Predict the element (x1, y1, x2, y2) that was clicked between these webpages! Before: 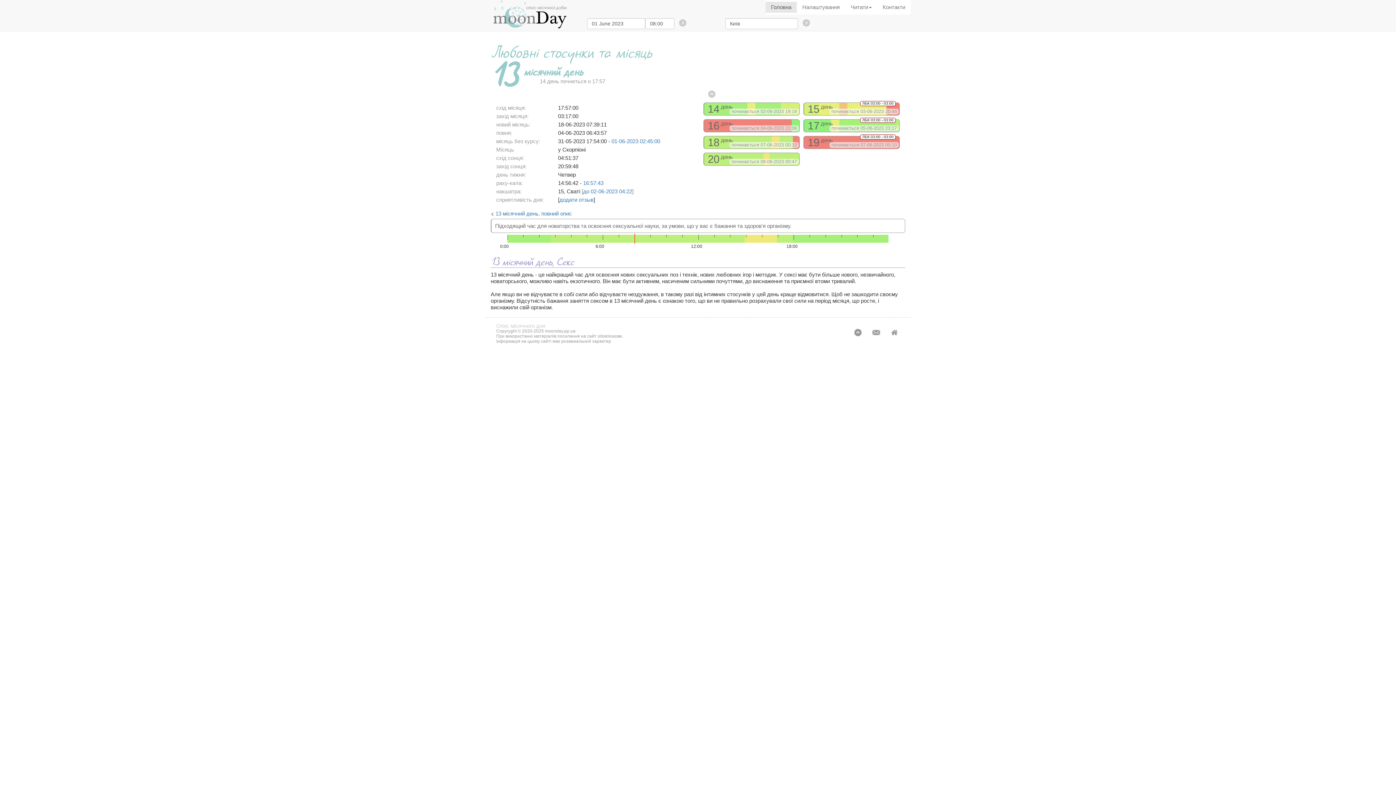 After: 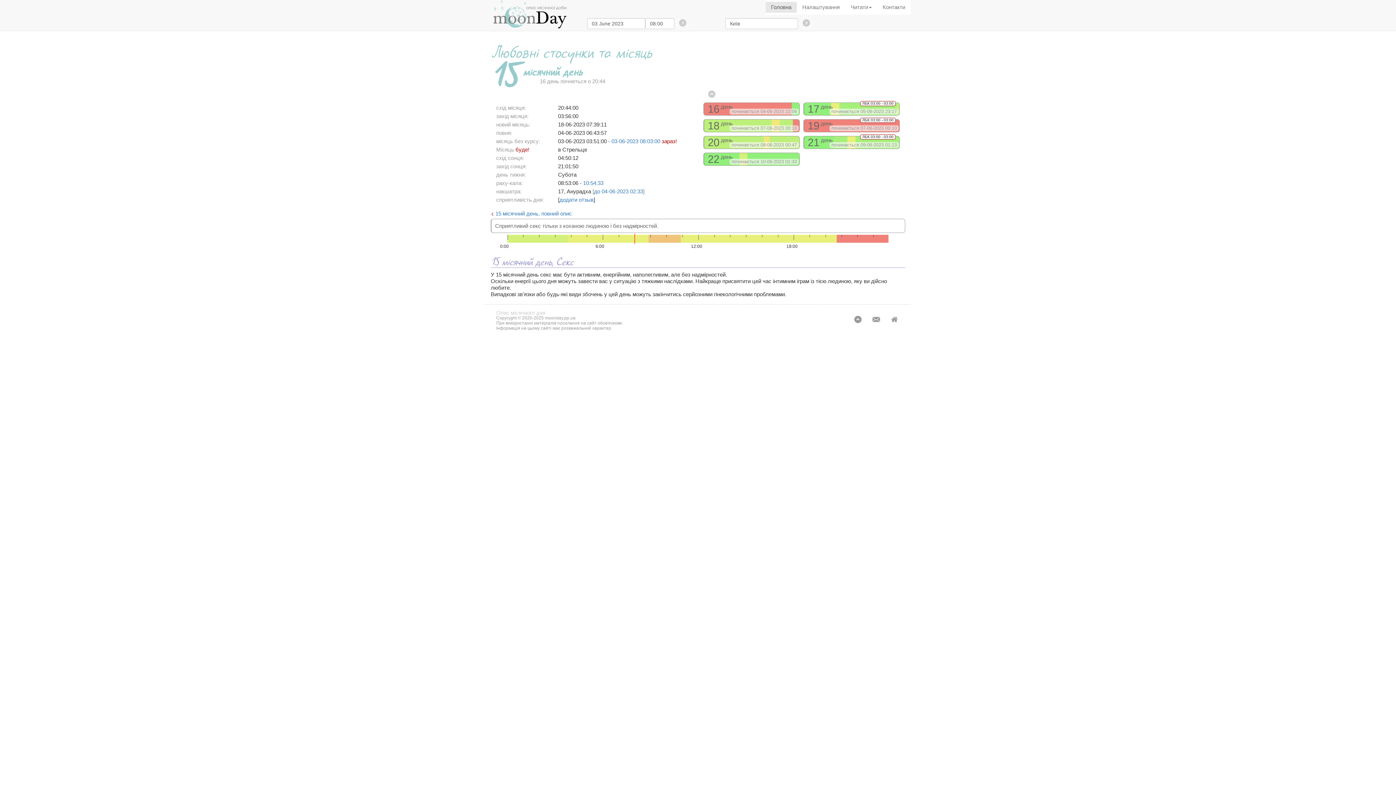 Action: label: ЛБК 03:00 - 03:00
15 день

починається 03-06-2023 20:44 bbox: (803, 102, 900, 115)